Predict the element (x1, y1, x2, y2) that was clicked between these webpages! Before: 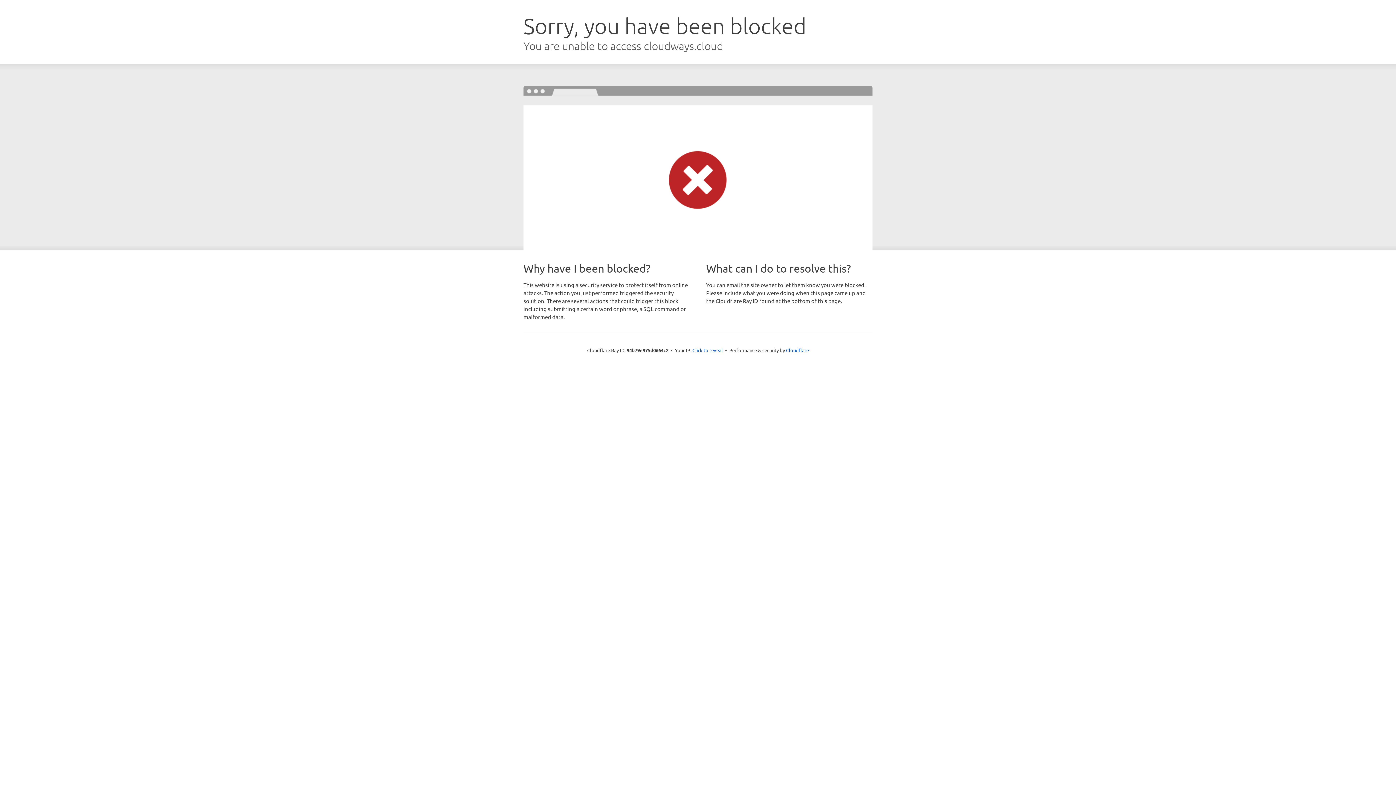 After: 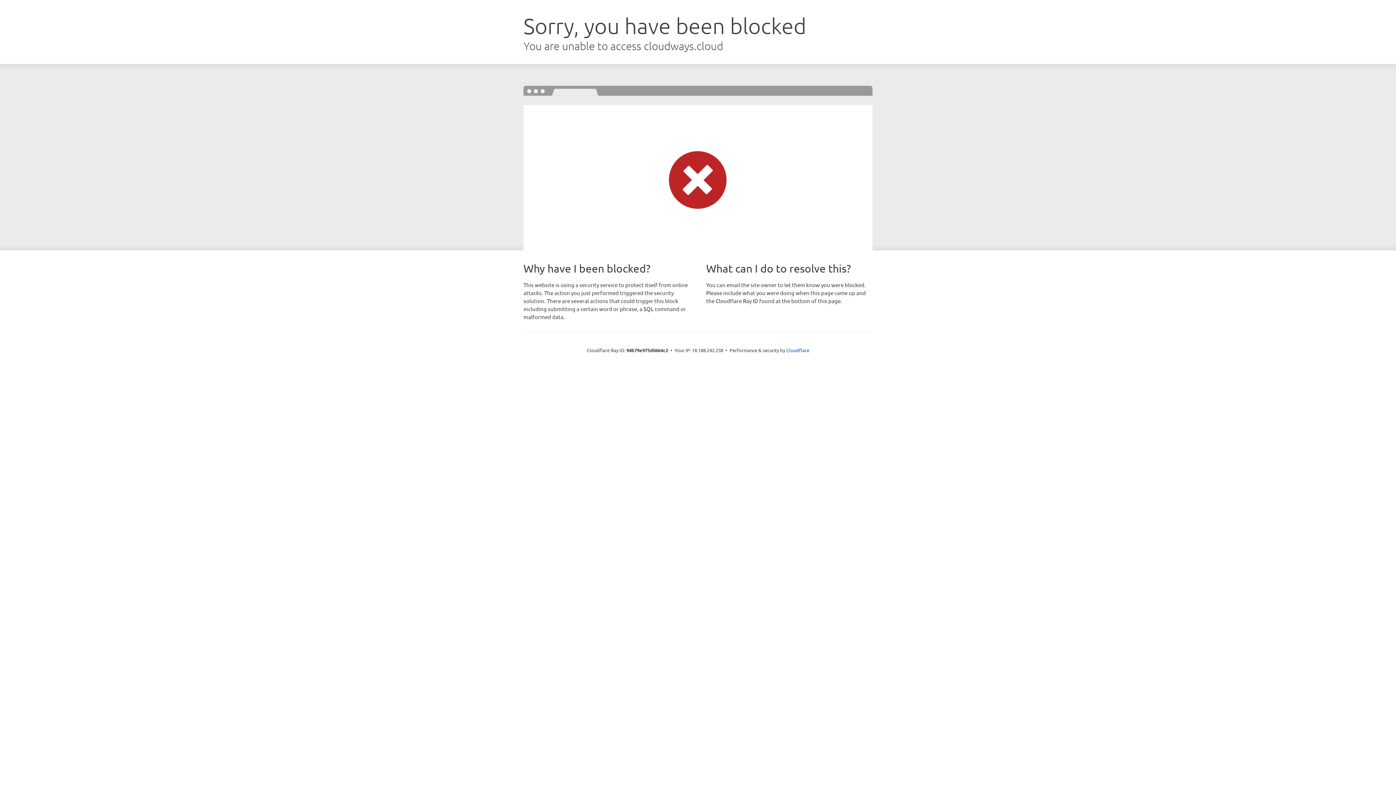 Action: bbox: (692, 346, 723, 353) label: Click to reveal